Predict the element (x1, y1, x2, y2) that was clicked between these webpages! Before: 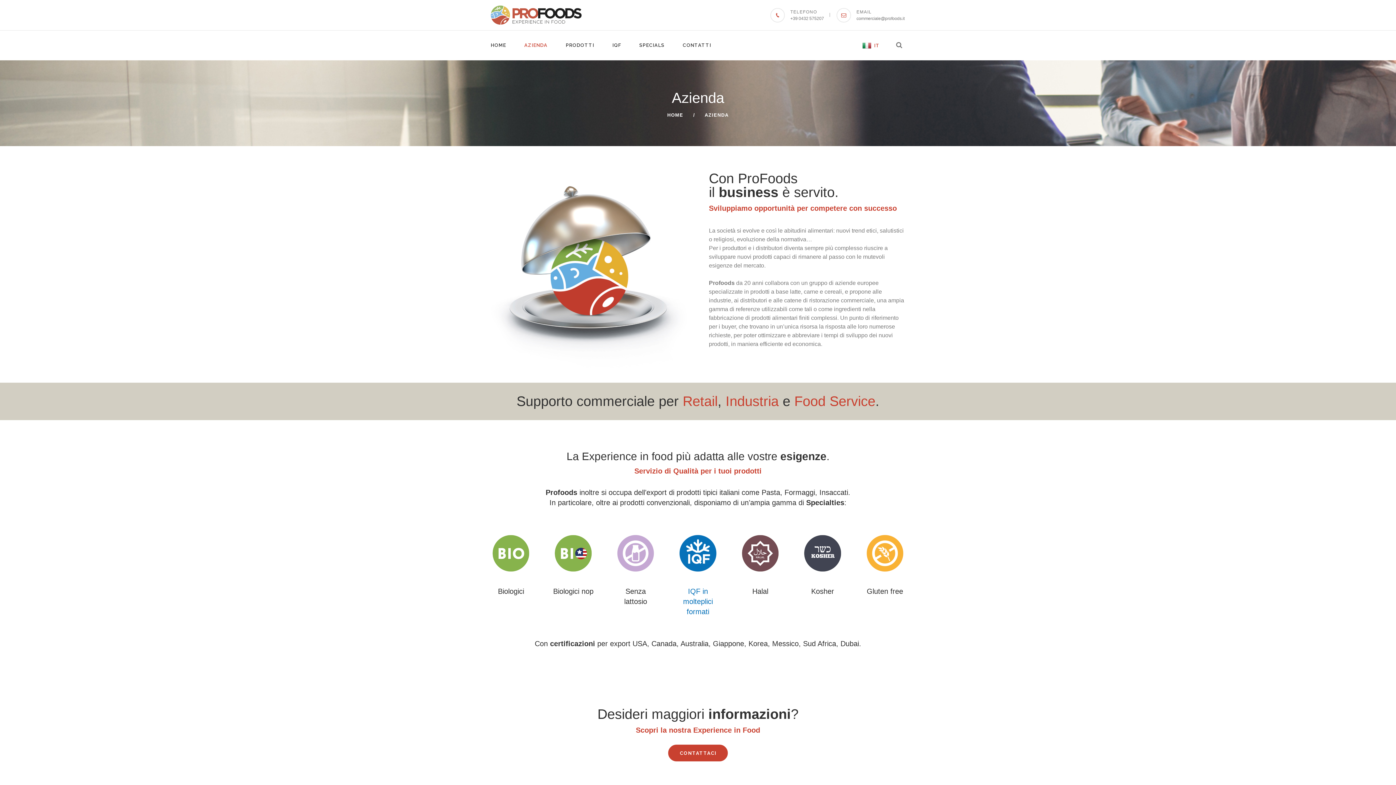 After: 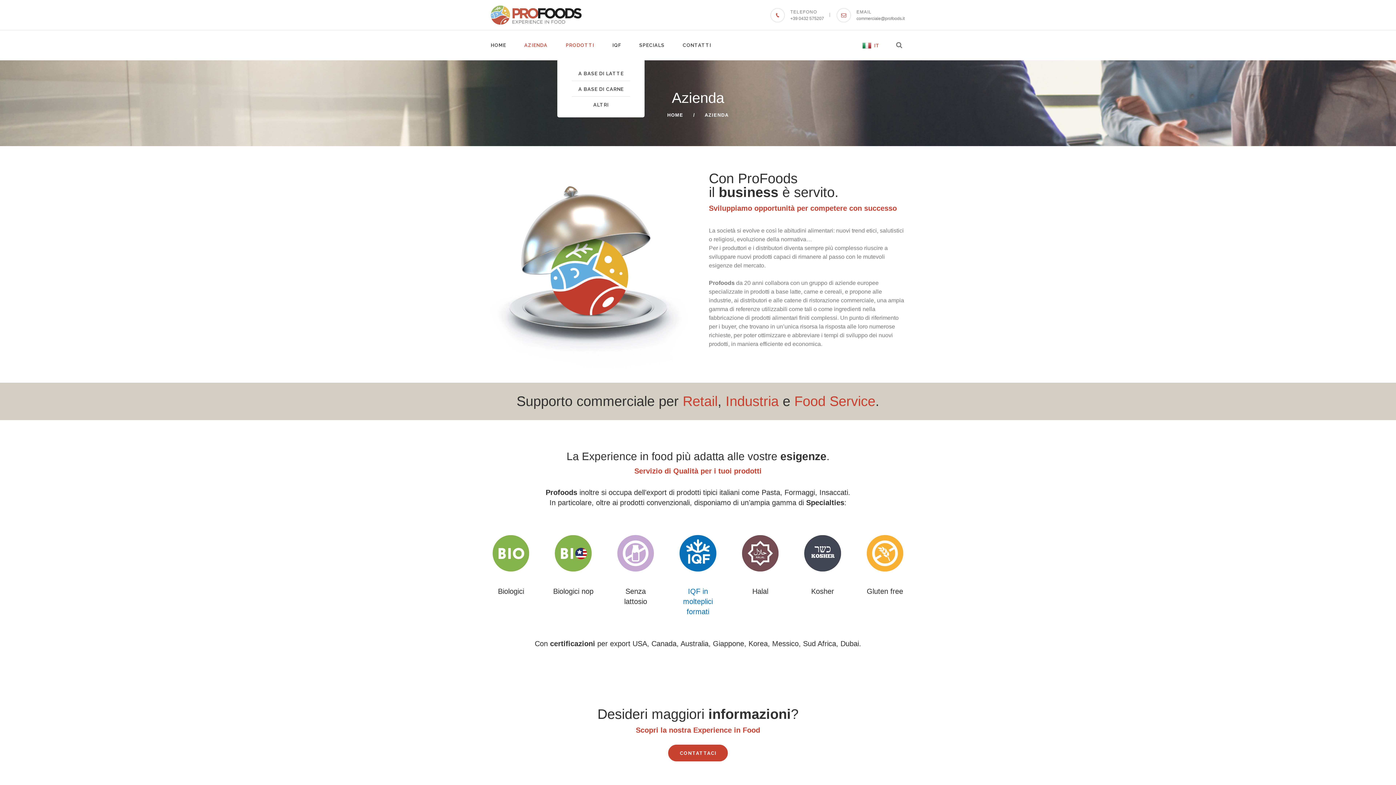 Action: bbox: (565, 30, 594, 60) label: PRODOTTI